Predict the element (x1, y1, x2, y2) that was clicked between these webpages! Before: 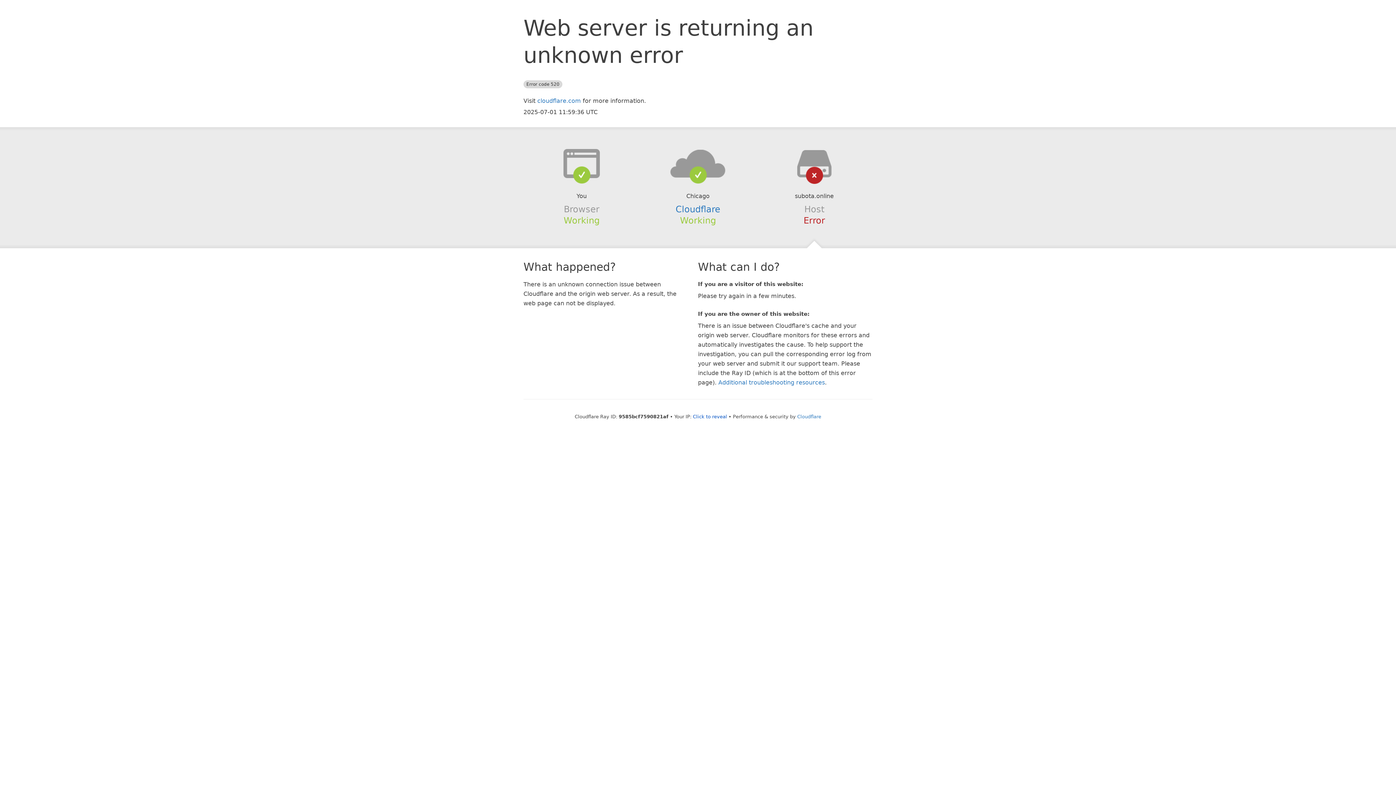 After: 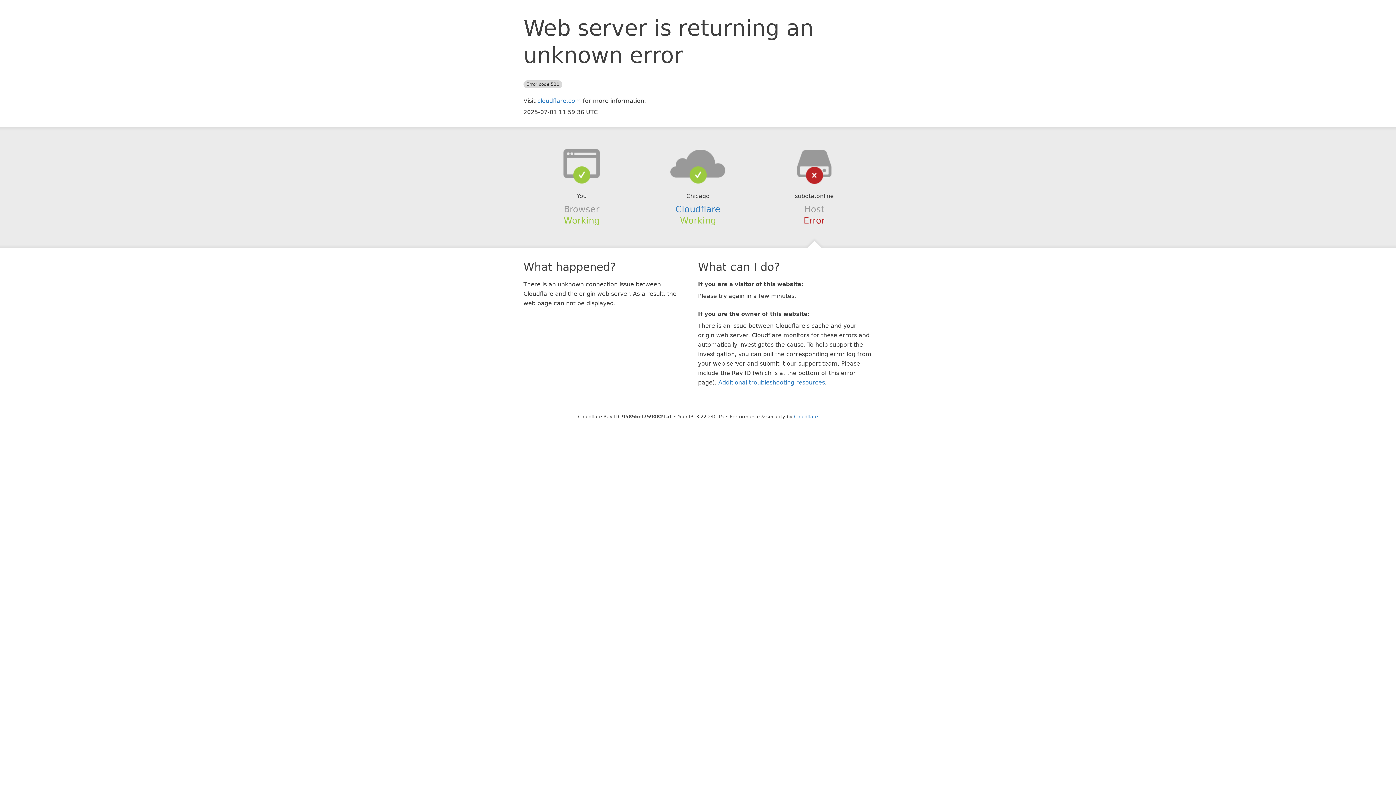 Action: bbox: (693, 414, 727, 419) label: Click to reveal